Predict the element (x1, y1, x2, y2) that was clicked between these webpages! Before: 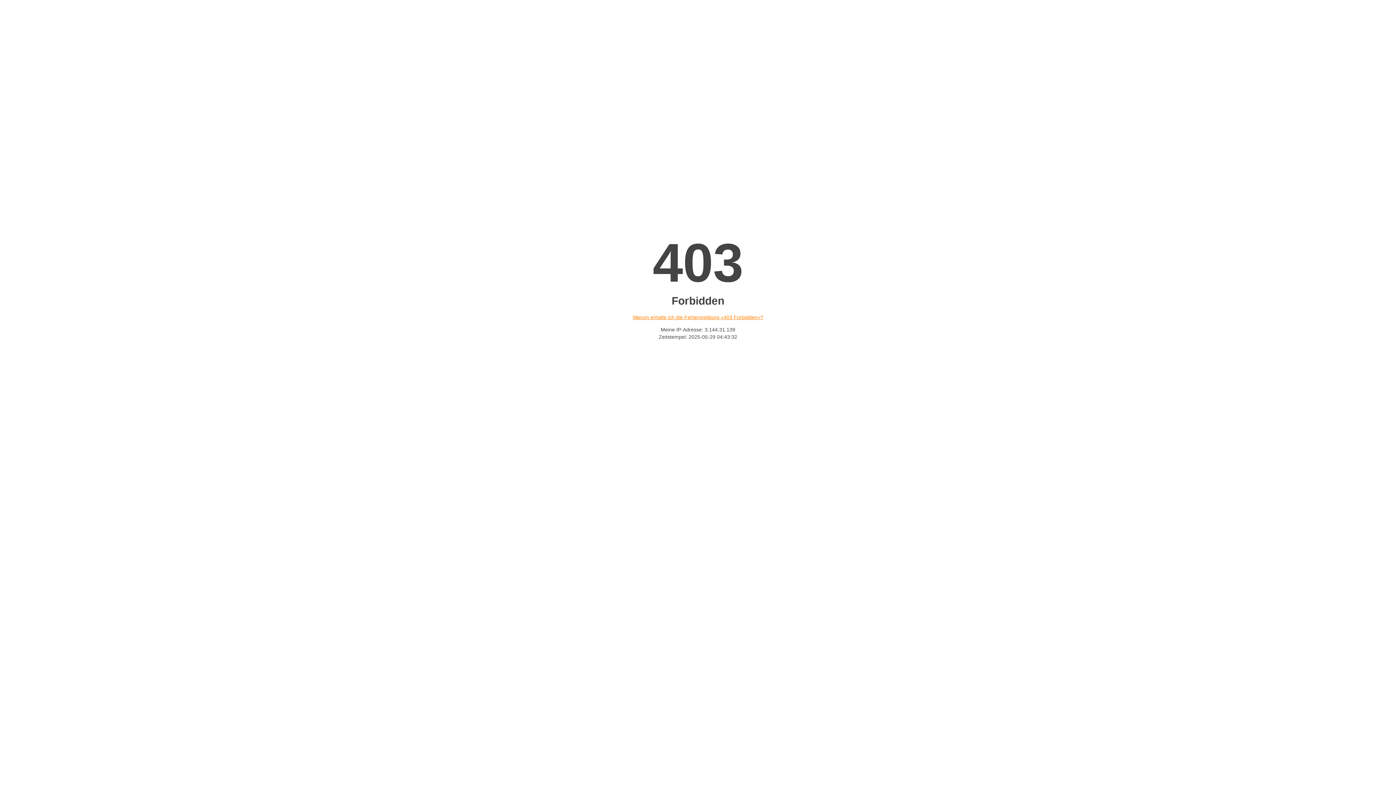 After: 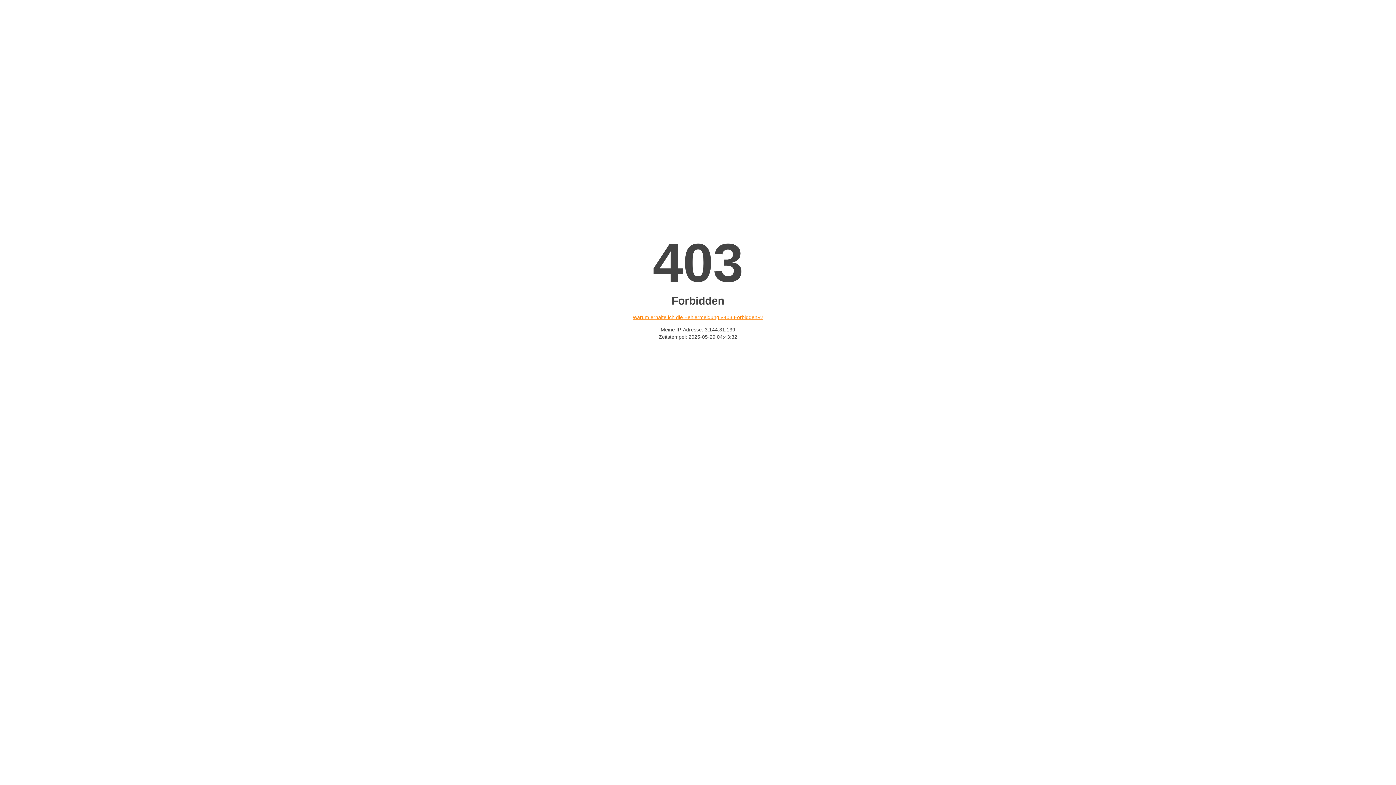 Action: label: Warum erhalte ich die Fehlermeldung «403 Forbidden»? bbox: (632, 314, 763, 320)